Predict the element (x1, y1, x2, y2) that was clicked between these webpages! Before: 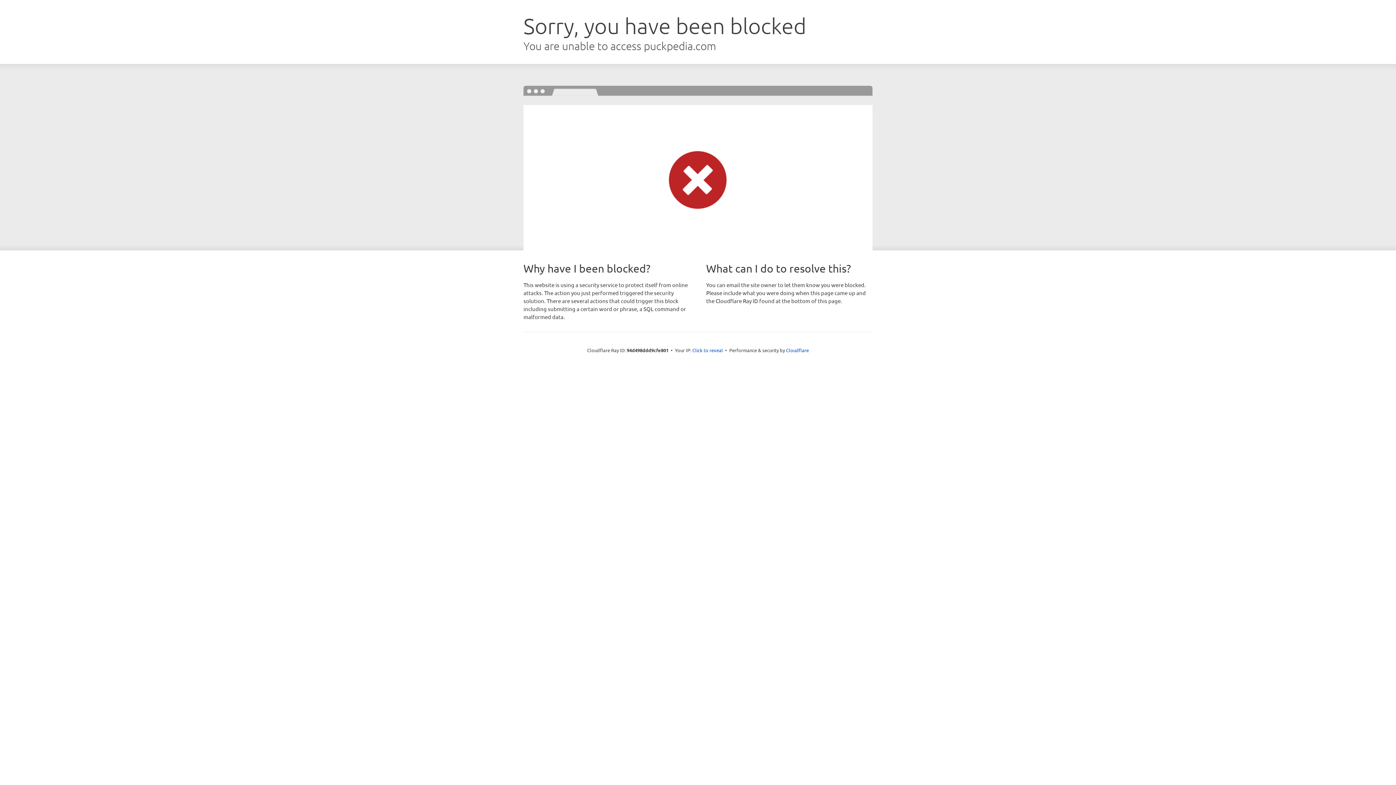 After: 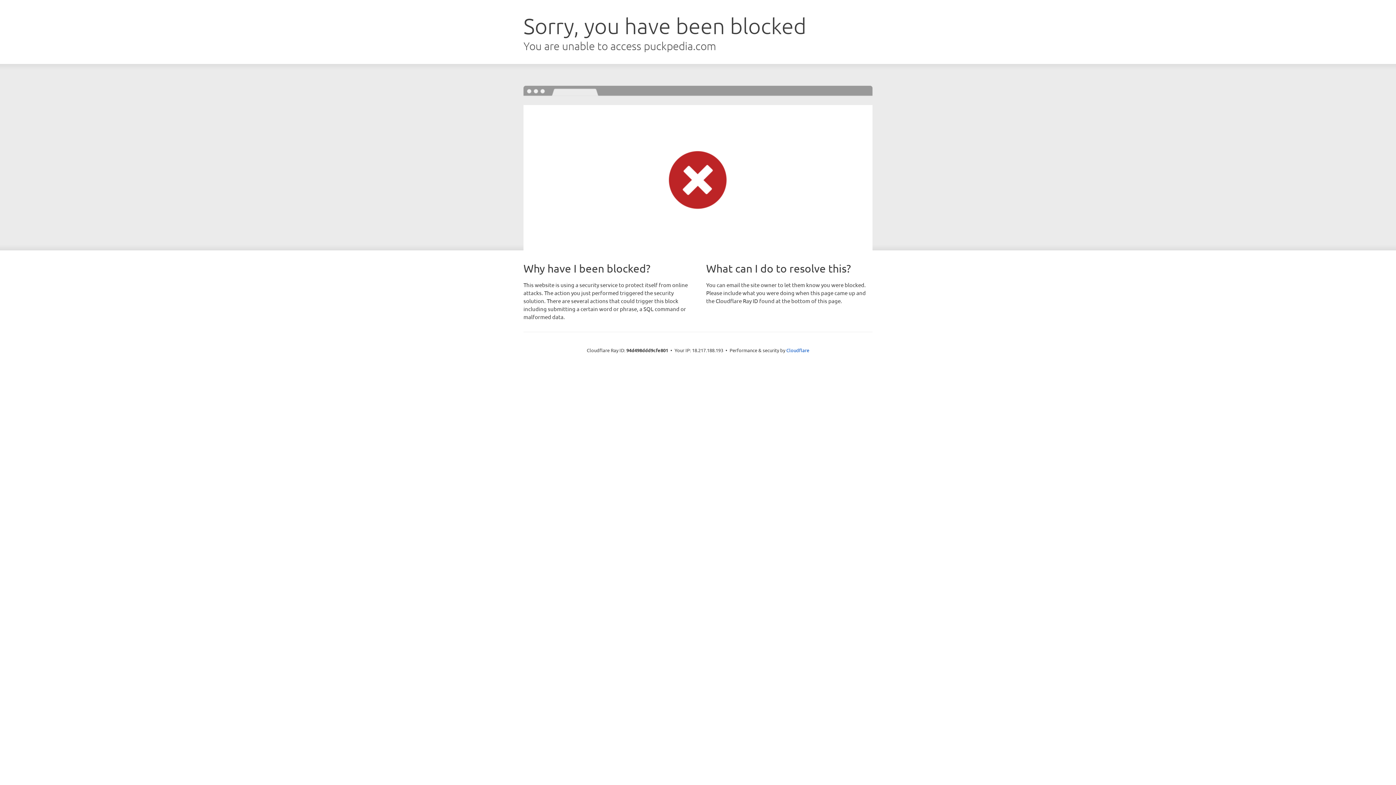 Action: label: Click to reveal bbox: (692, 346, 723, 353)